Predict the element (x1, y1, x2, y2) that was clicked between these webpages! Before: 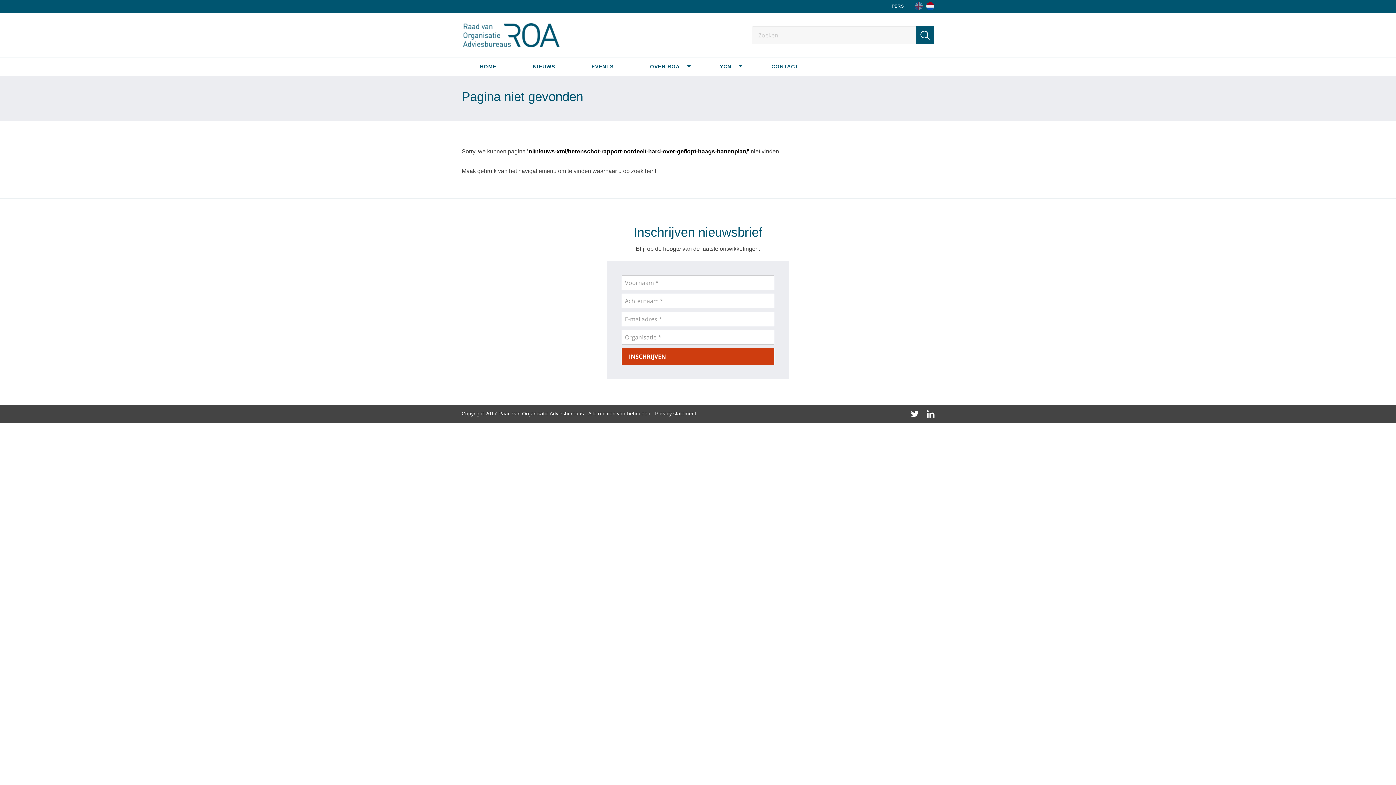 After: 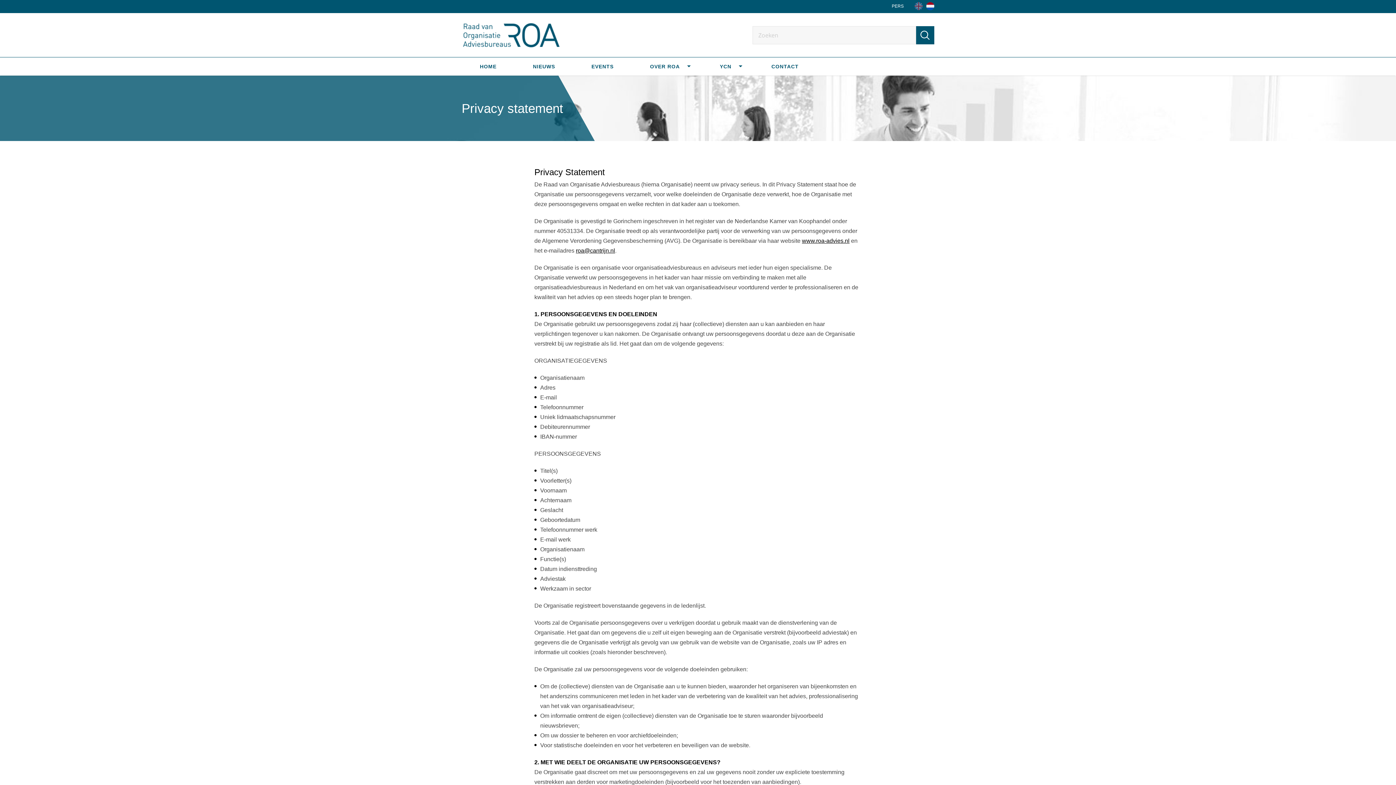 Action: bbox: (655, 410, 696, 416) label: Privacy statement